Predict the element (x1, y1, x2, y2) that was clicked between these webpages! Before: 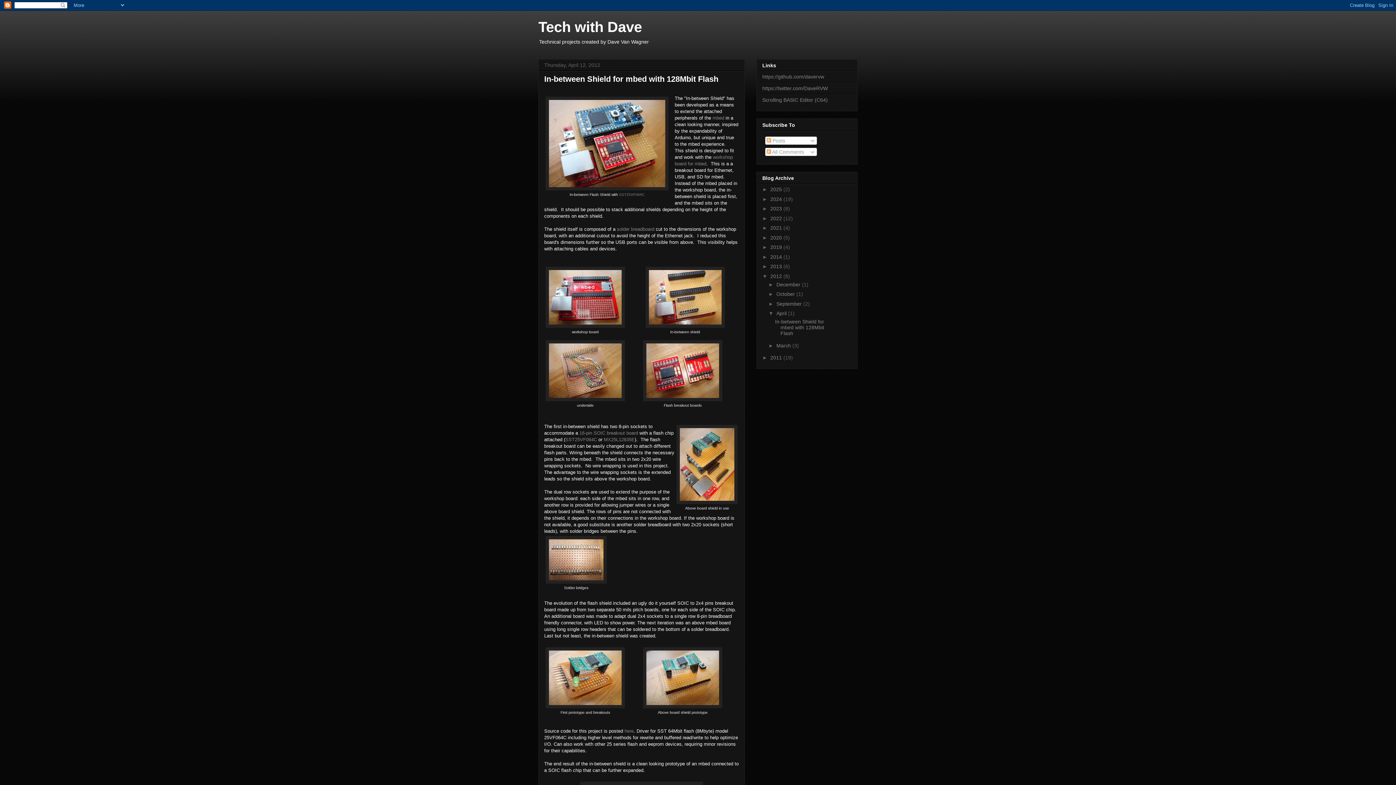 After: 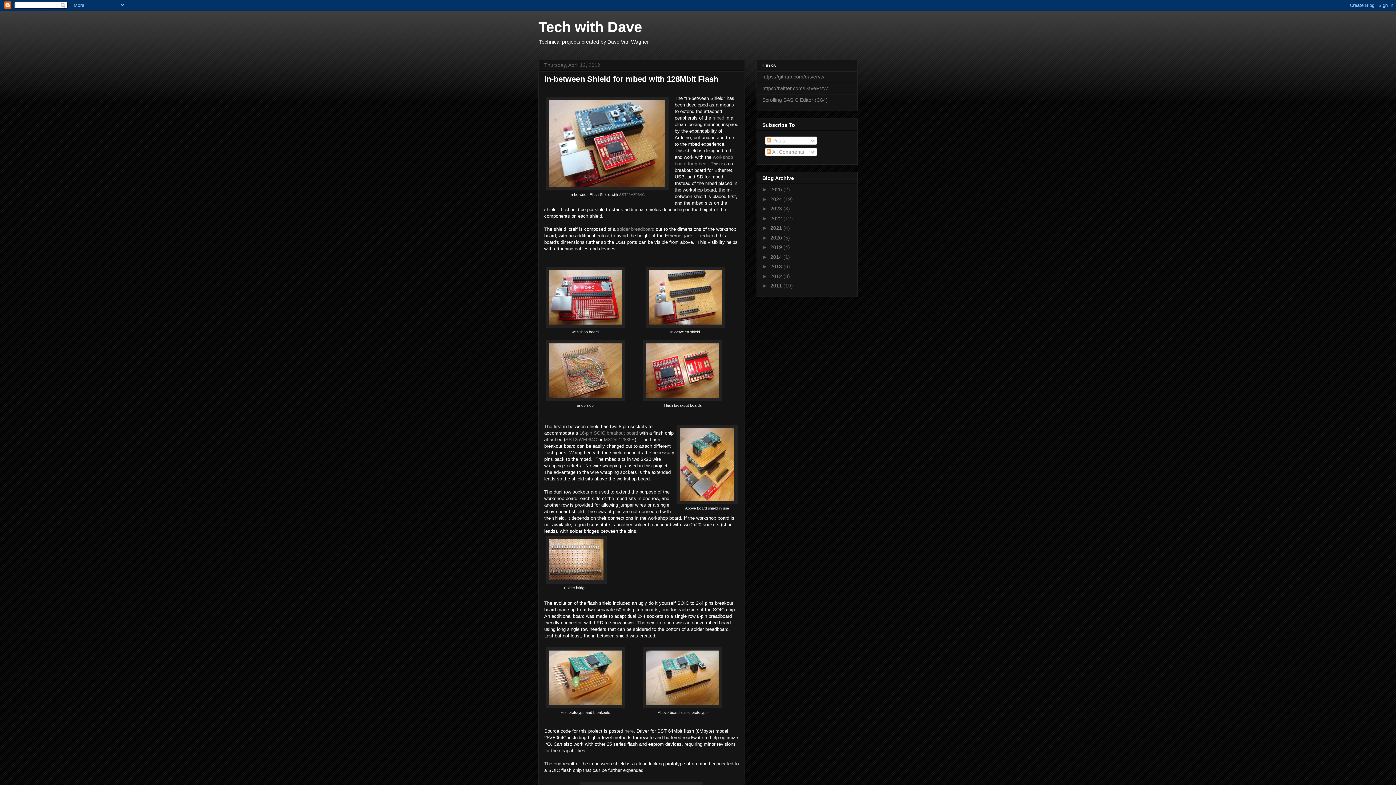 Action: label: ▼   bbox: (762, 273, 770, 279)